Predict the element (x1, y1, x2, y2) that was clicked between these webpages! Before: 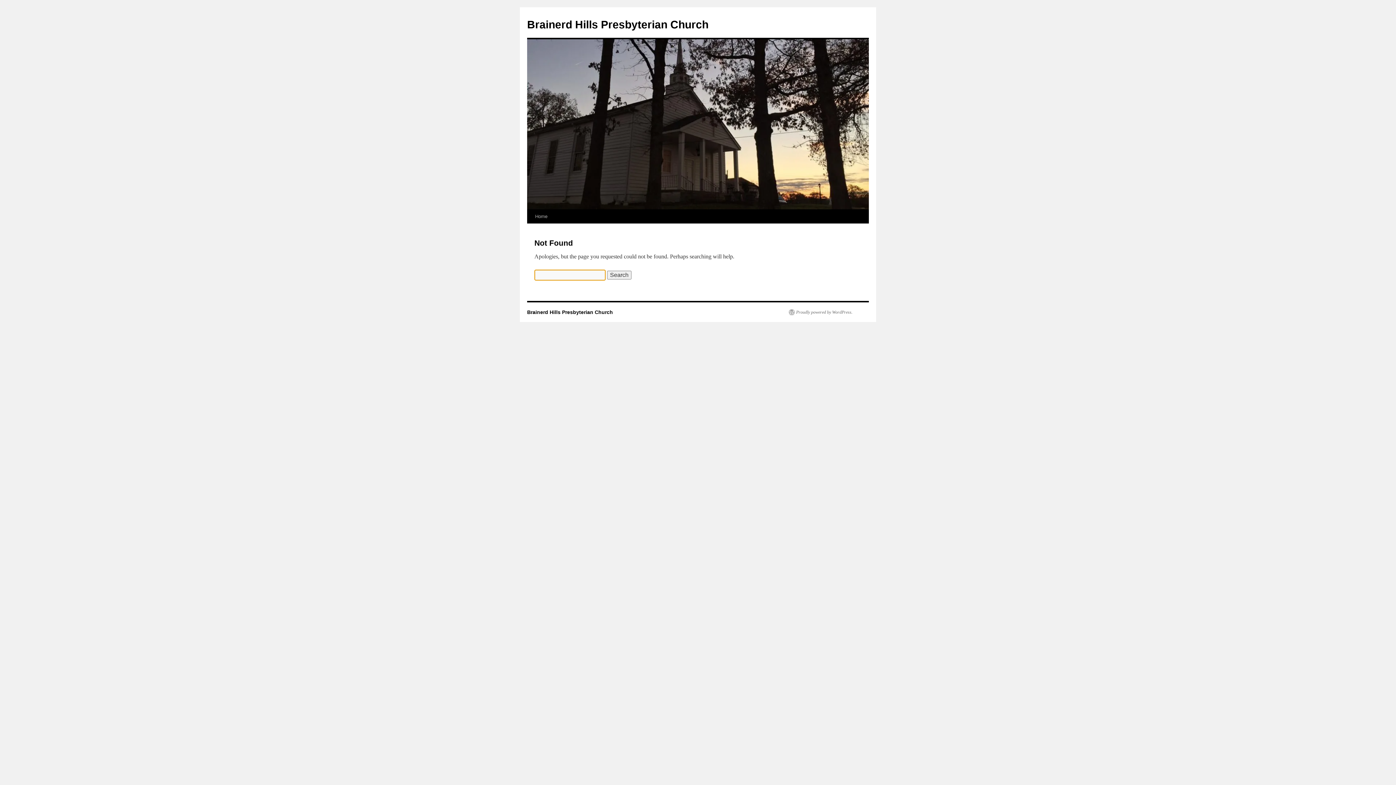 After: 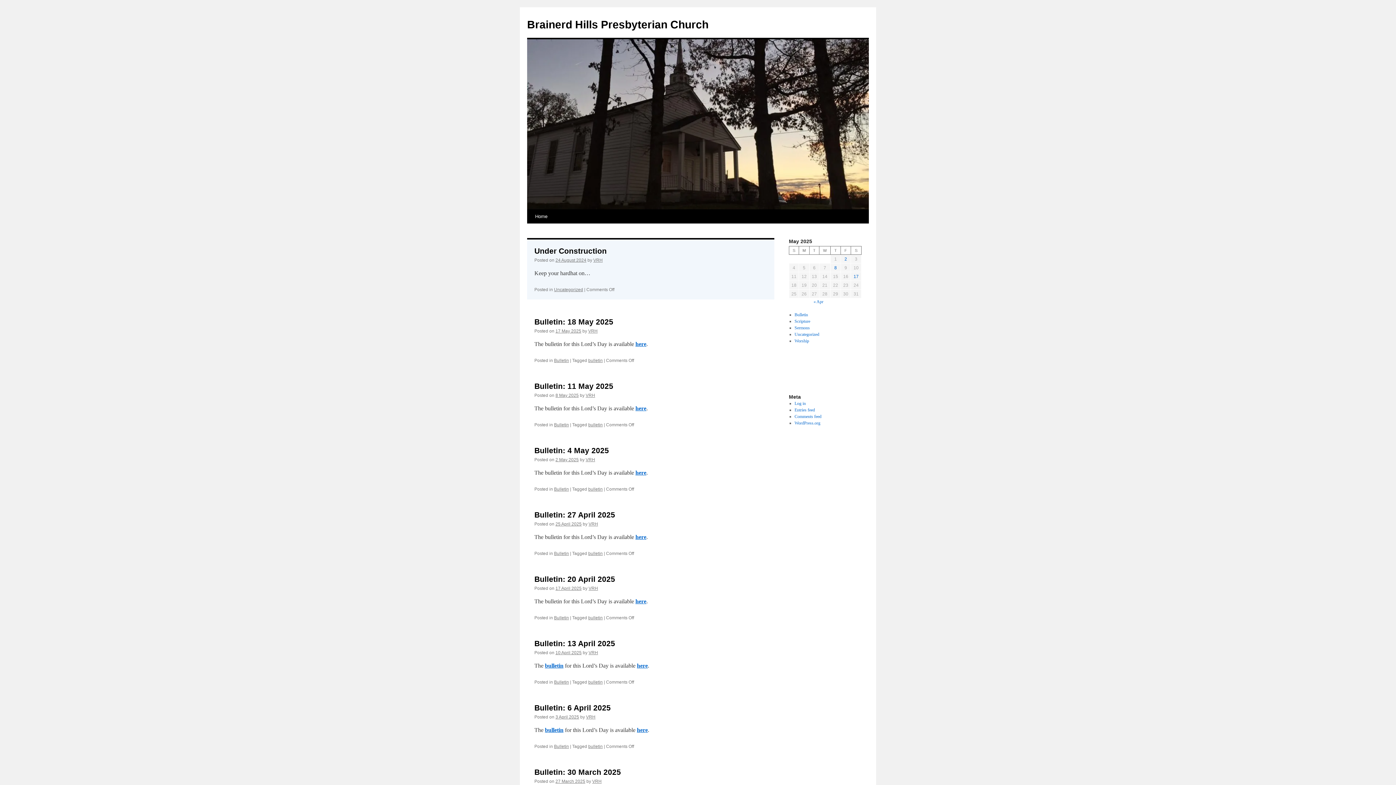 Action: bbox: (527, 309, 613, 315) label: Brainerd Hills Presbyterian Church